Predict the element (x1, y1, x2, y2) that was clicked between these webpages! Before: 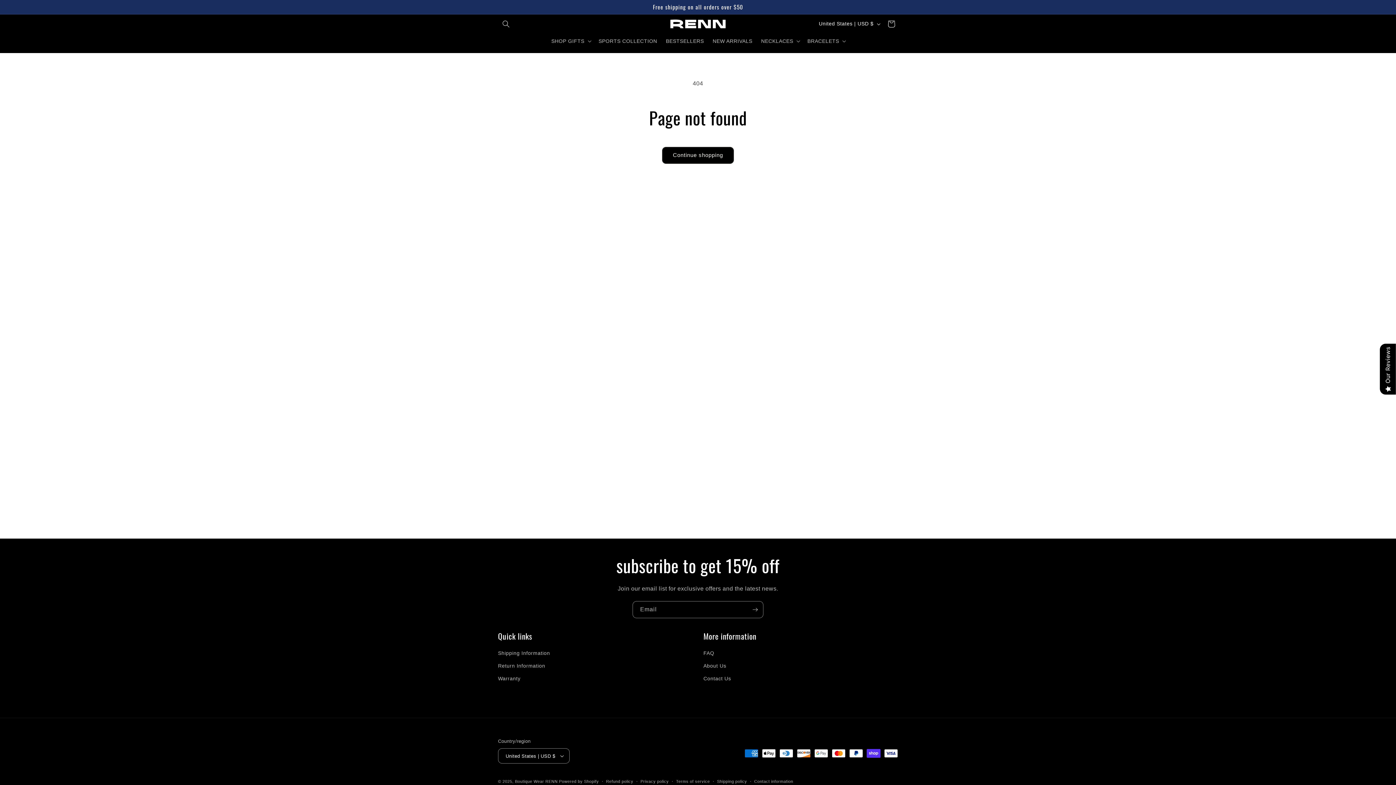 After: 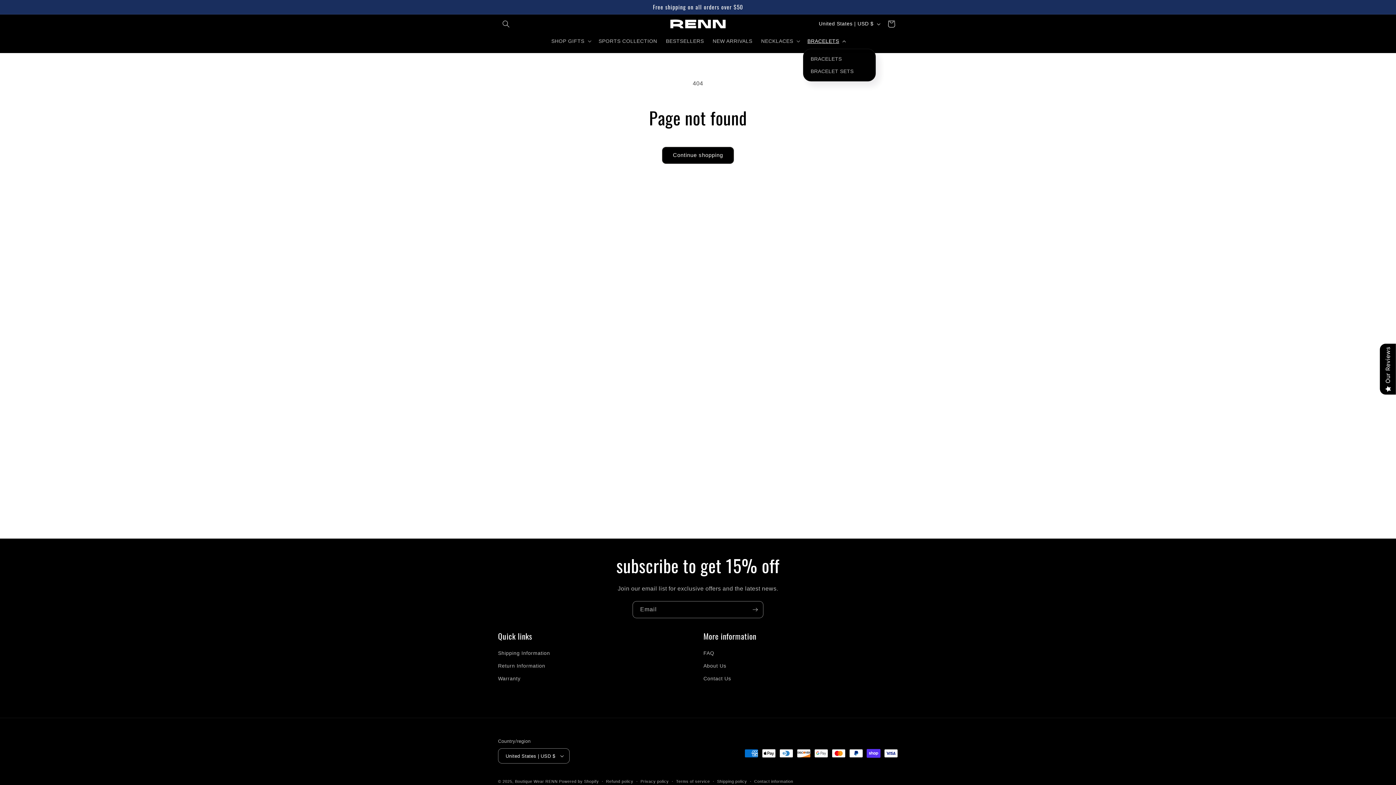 Action: label: BRACELETS bbox: (803, 33, 849, 48)